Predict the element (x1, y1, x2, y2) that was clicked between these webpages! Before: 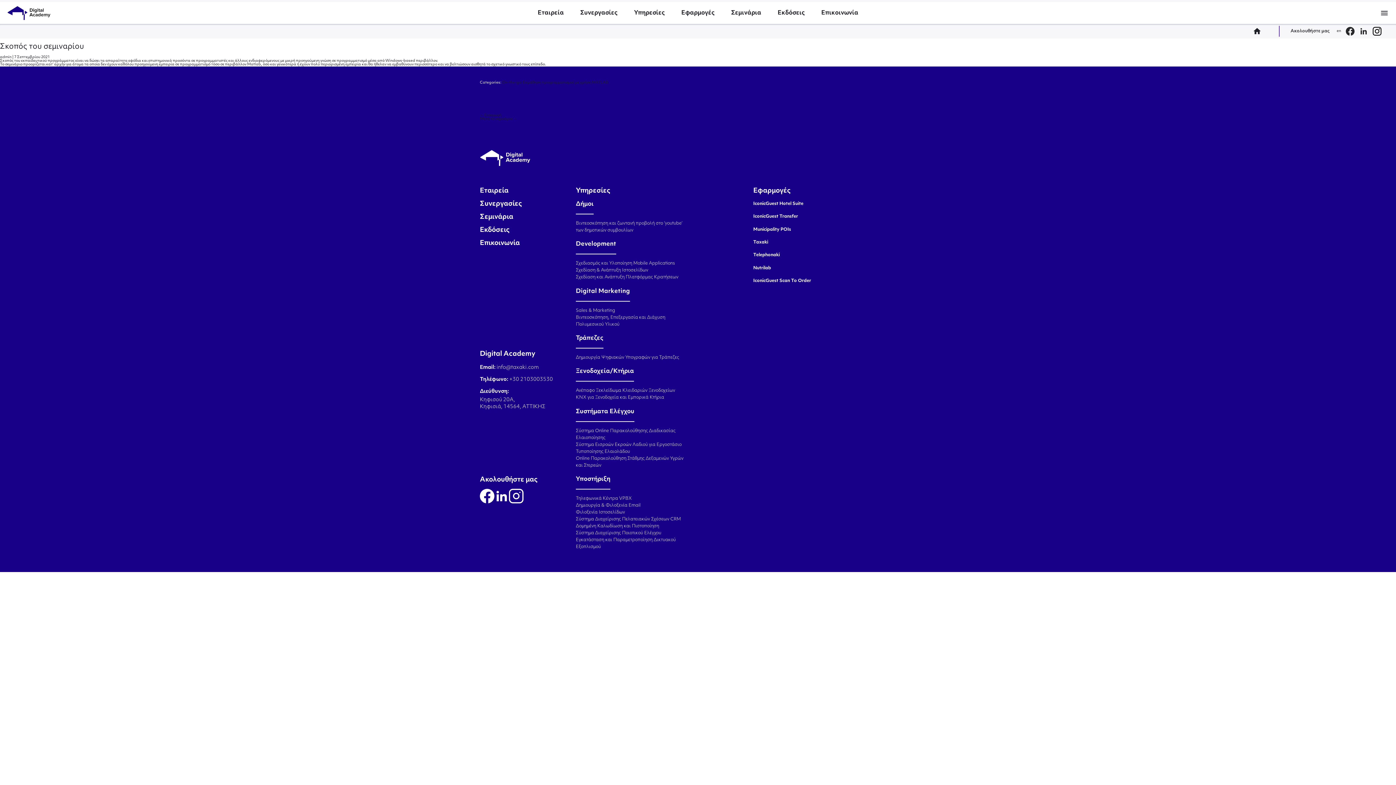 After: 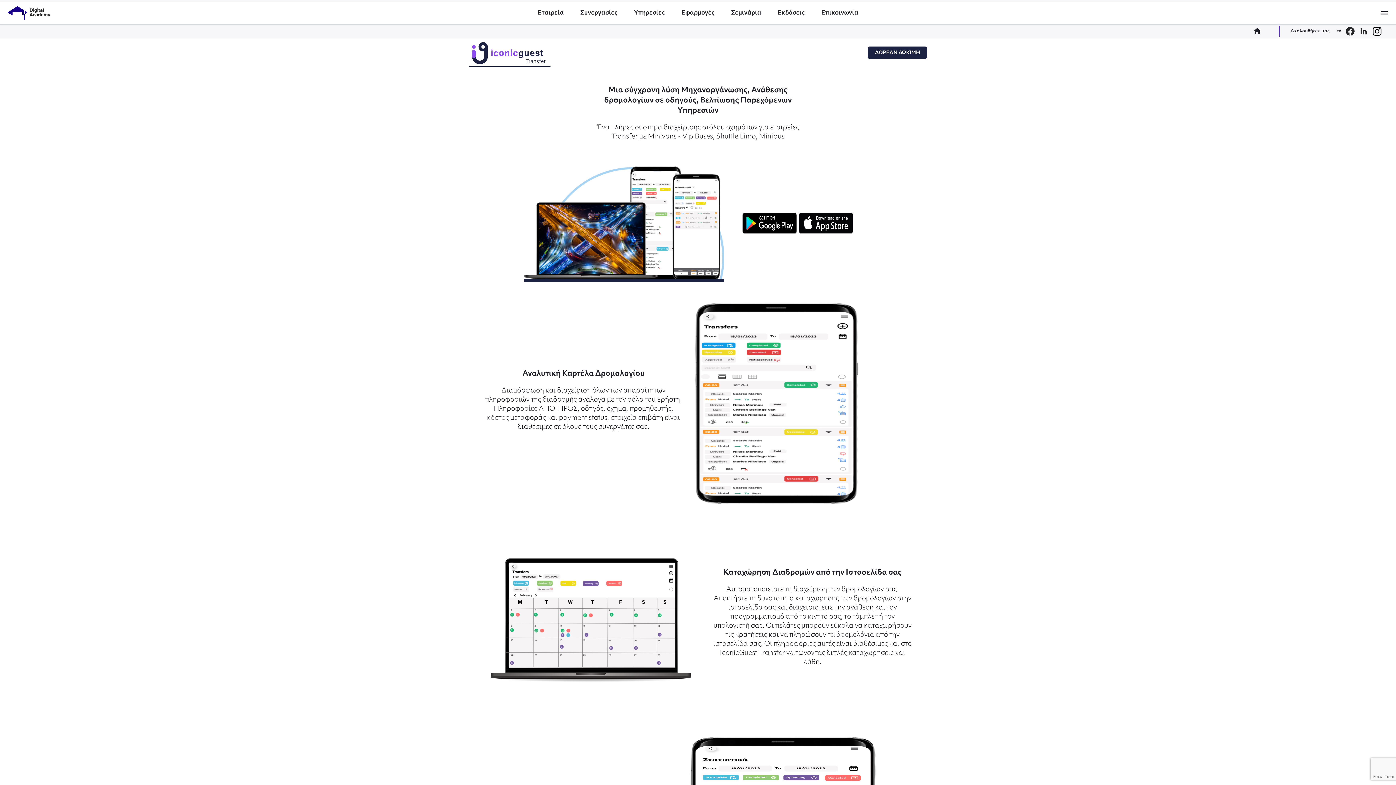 Action: label: IconicGuest Transfer bbox: (753, 213, 862, 219)